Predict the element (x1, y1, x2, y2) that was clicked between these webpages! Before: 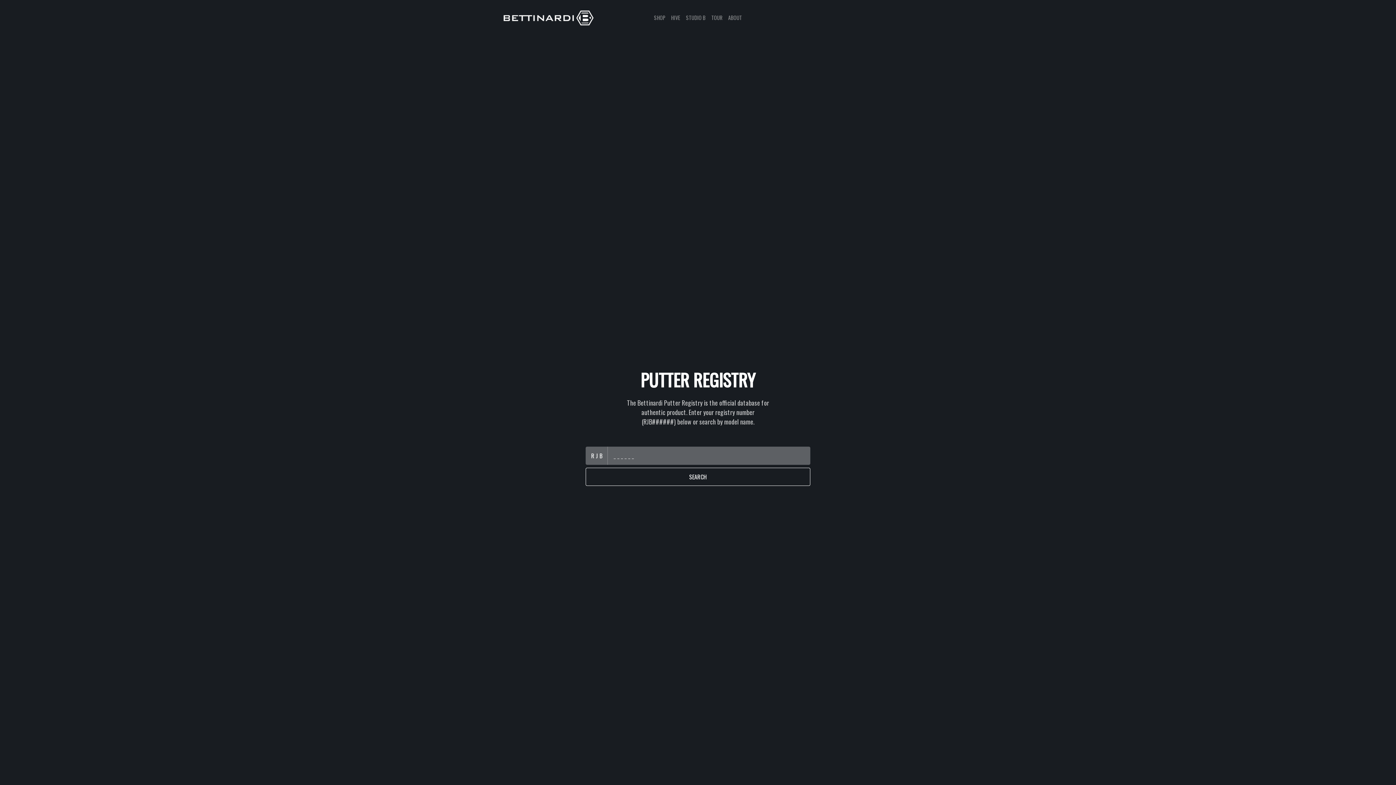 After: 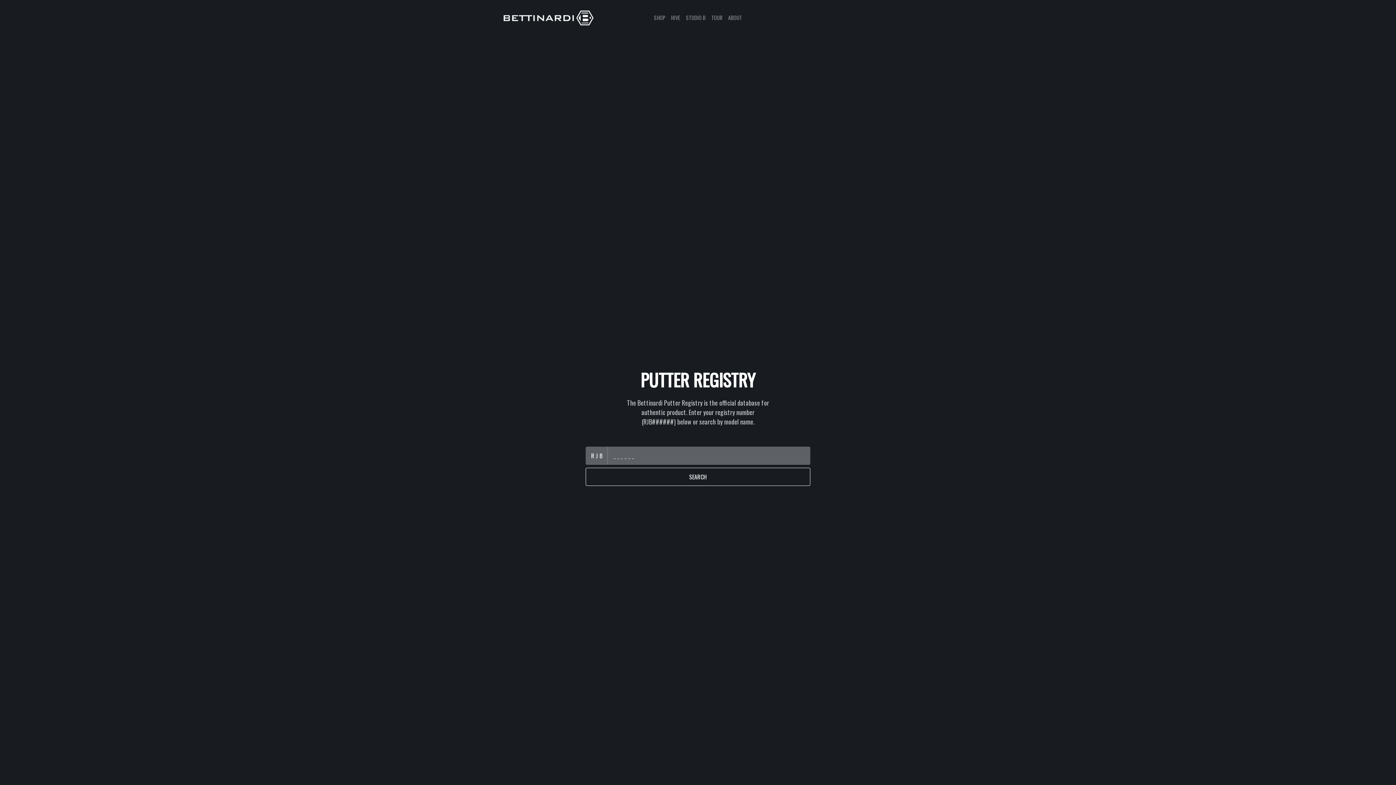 Action: bbox: (502, 10, 594, 22)